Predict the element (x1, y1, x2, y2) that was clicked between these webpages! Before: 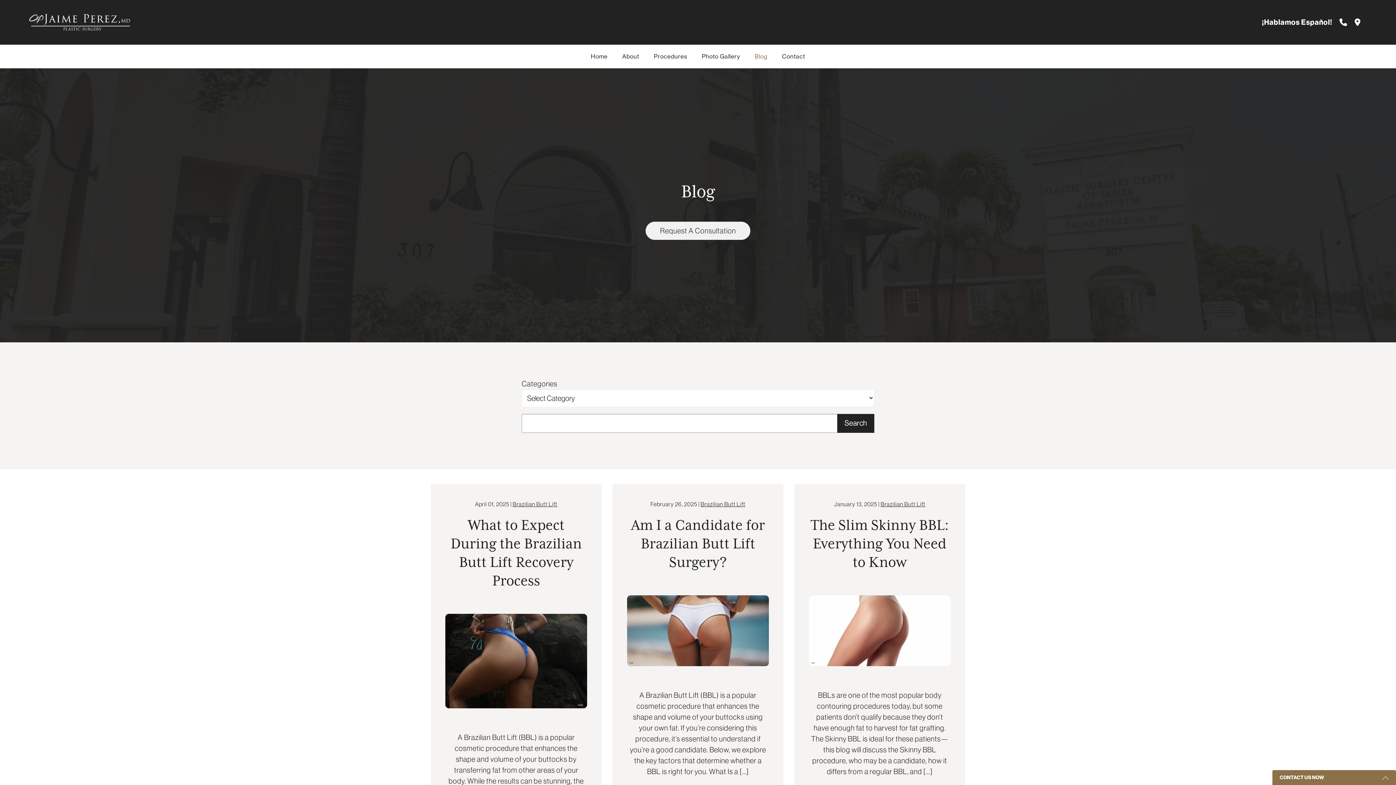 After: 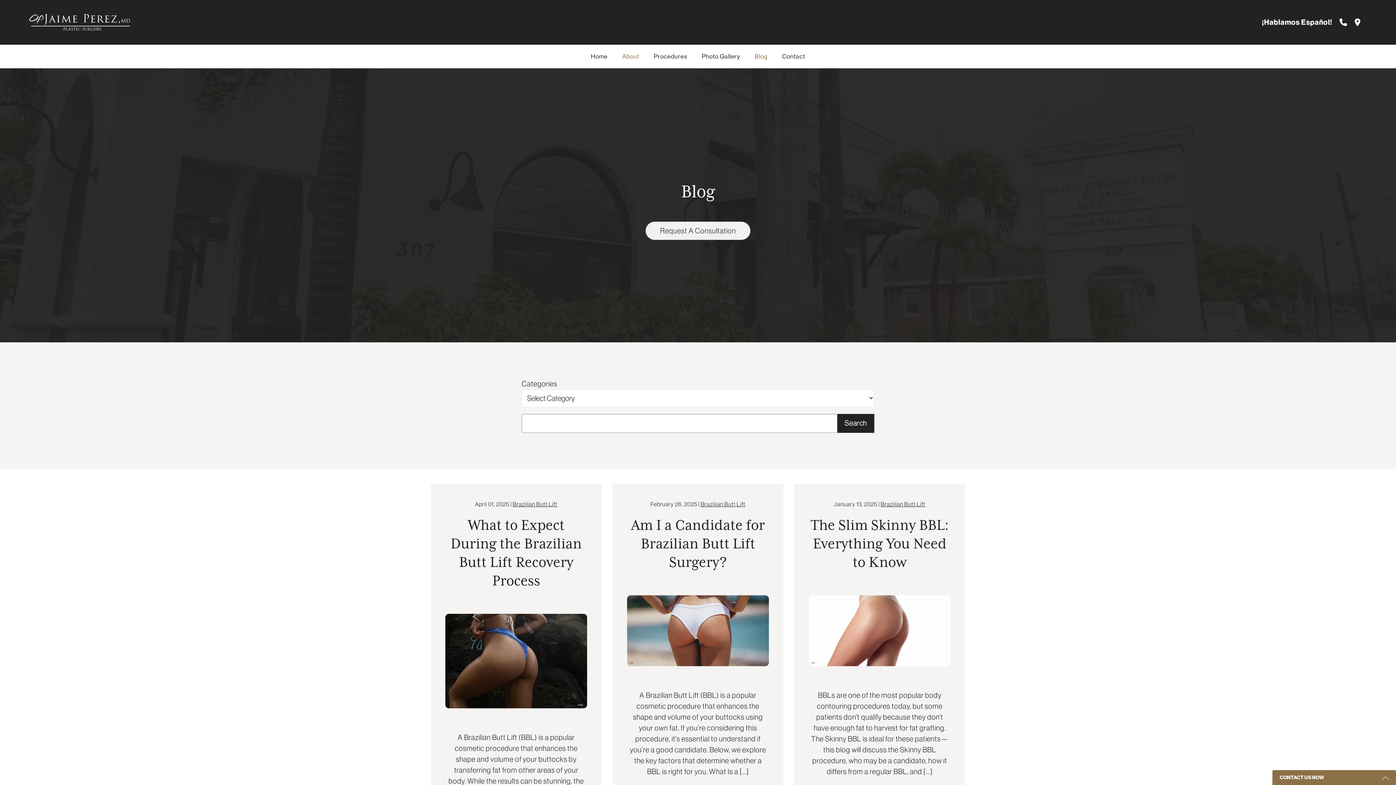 Action: bbox: (615, 44, 646, 68) label: About